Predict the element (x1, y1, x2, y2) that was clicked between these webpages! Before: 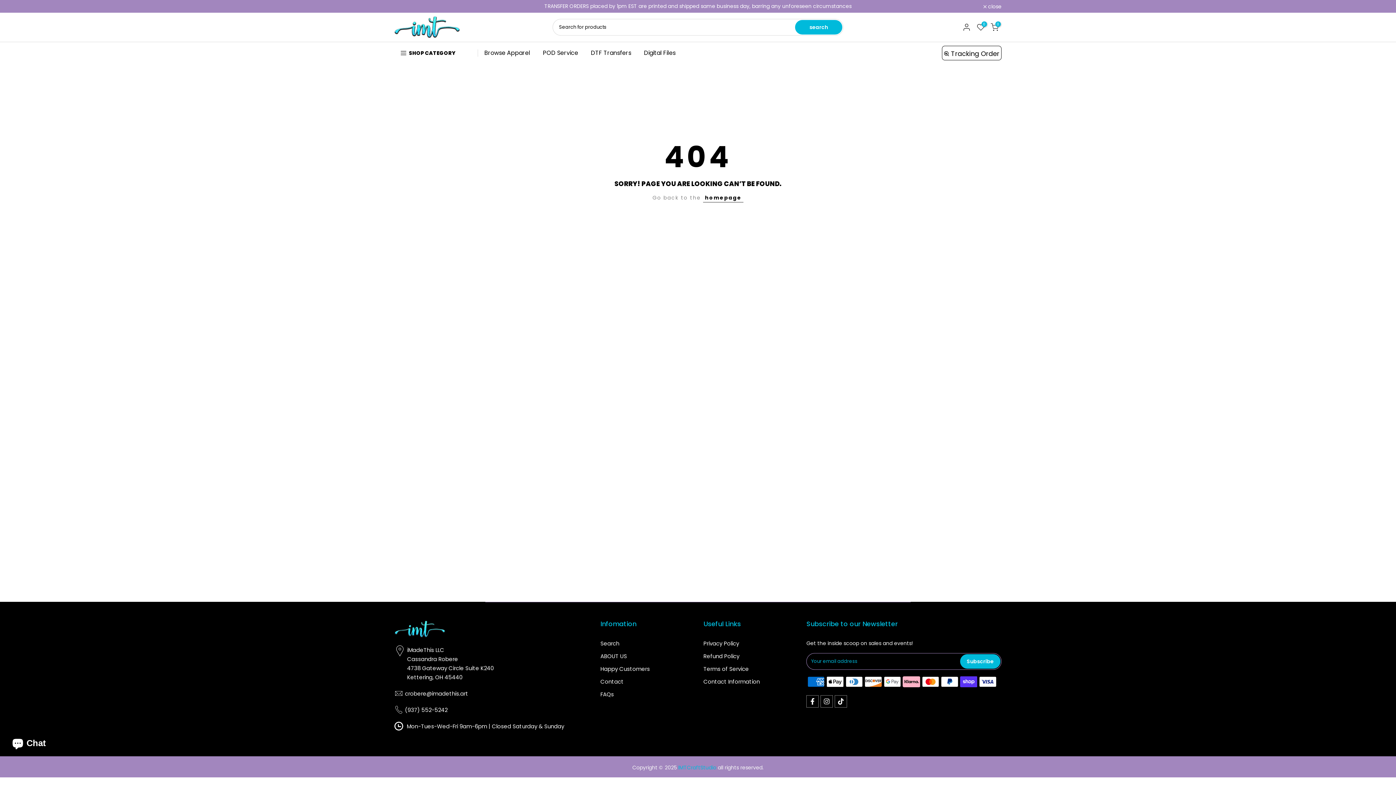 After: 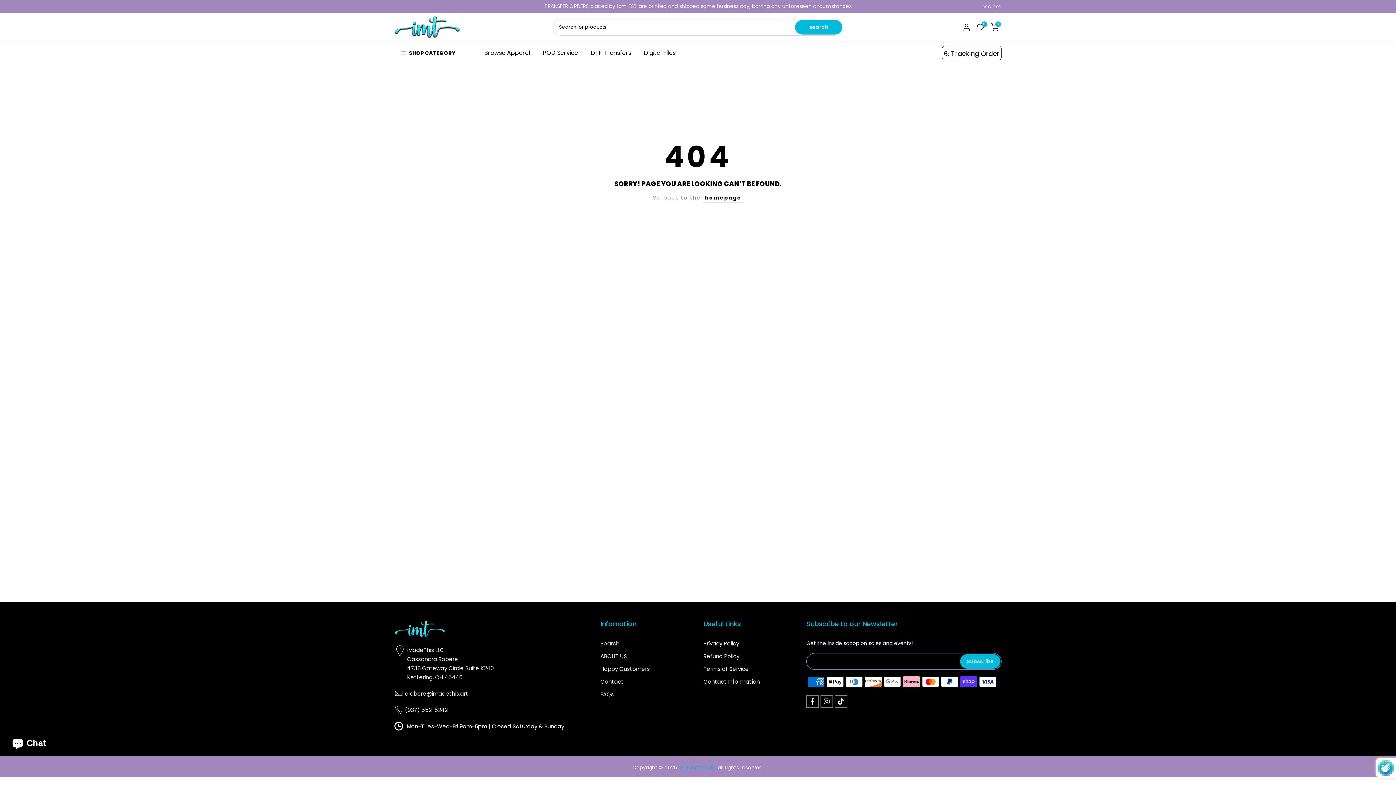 Action: bbox: (960, 654, 1000, 669) label: Subscribe